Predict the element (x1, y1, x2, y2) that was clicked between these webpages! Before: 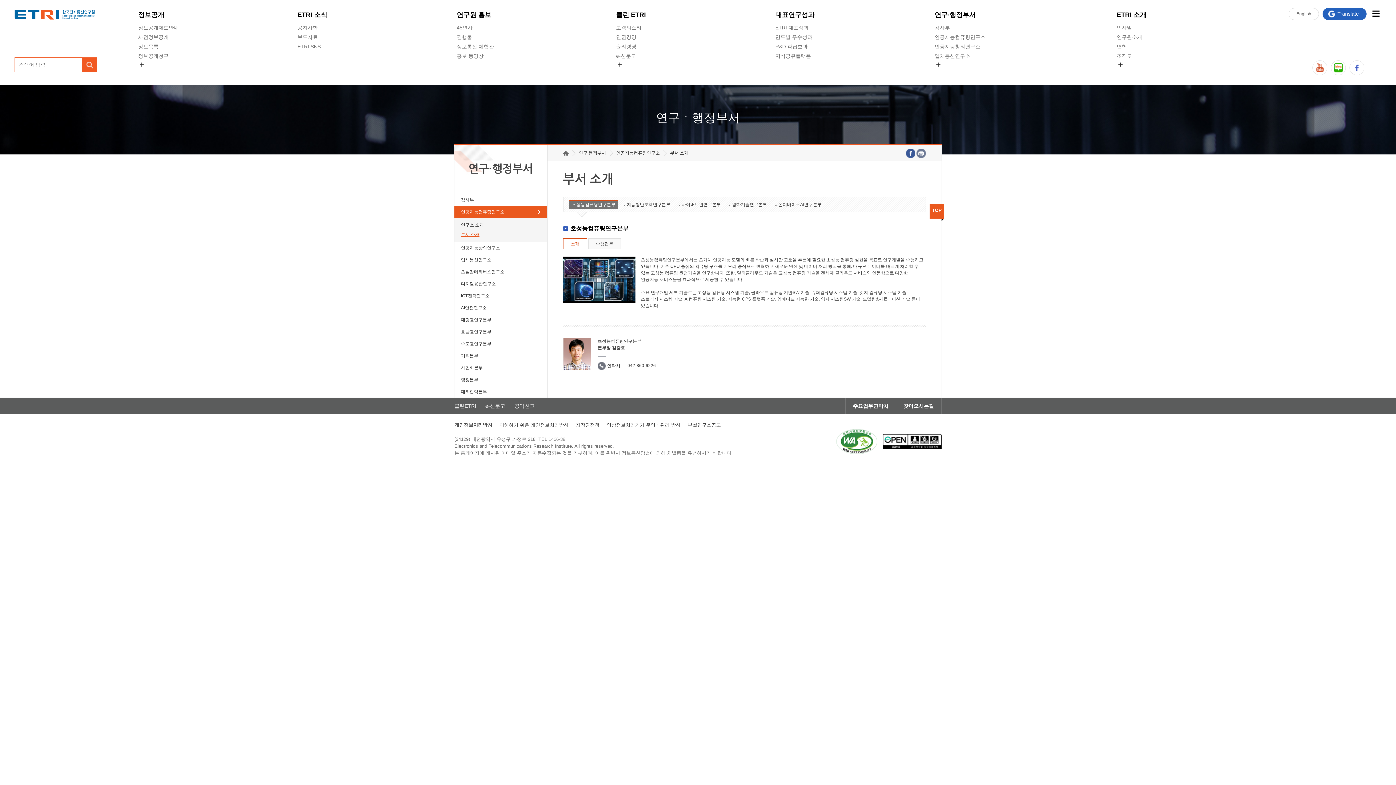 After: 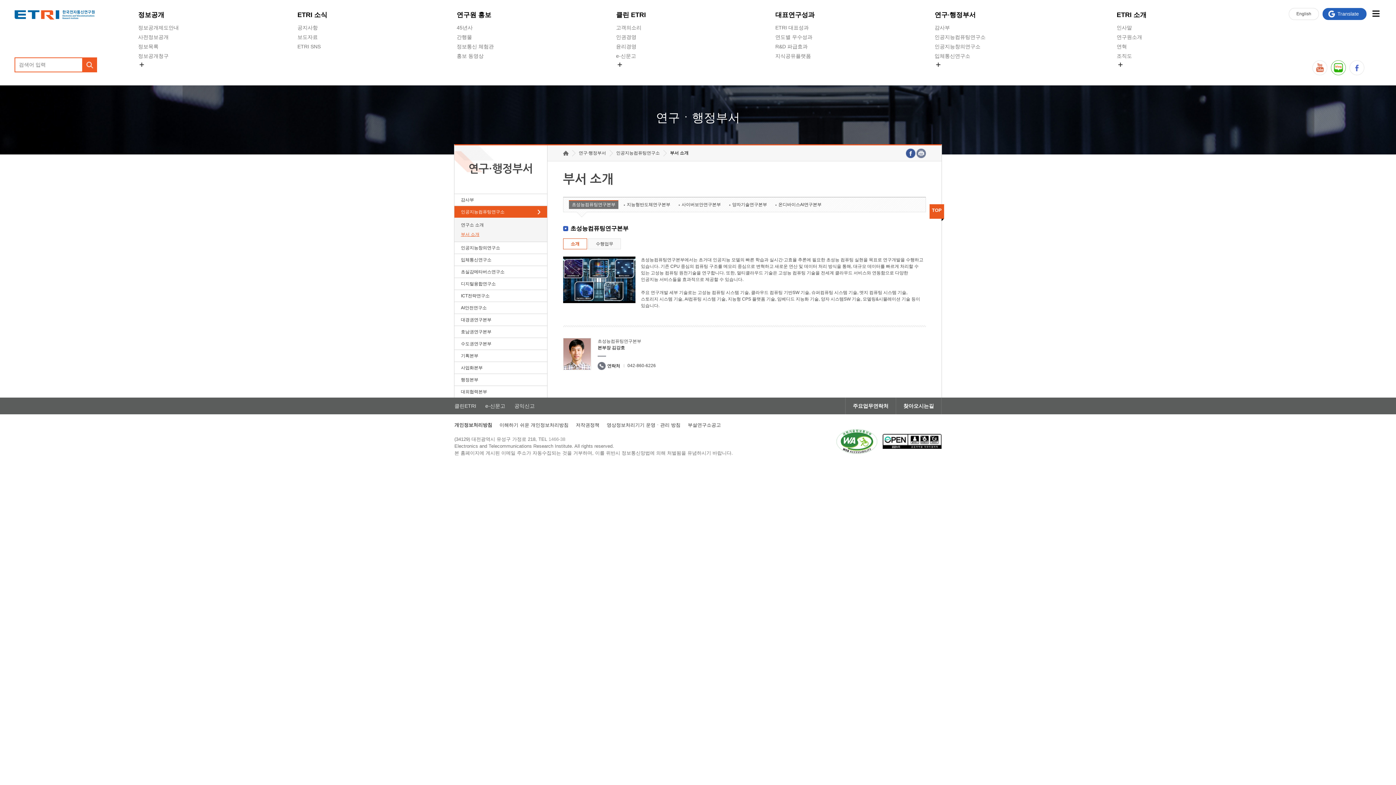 Action: bbox: (1331, 60, 1346, 75) label: 블로그